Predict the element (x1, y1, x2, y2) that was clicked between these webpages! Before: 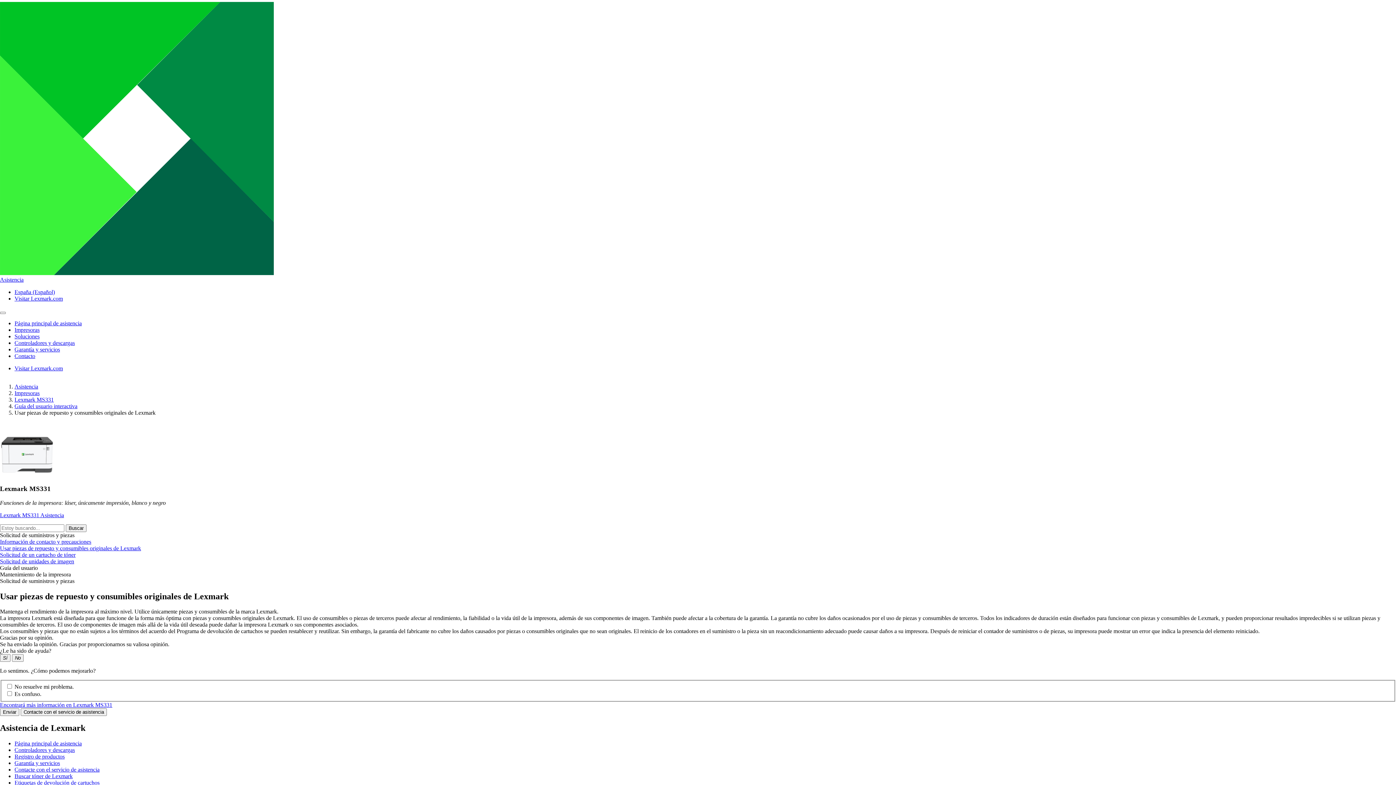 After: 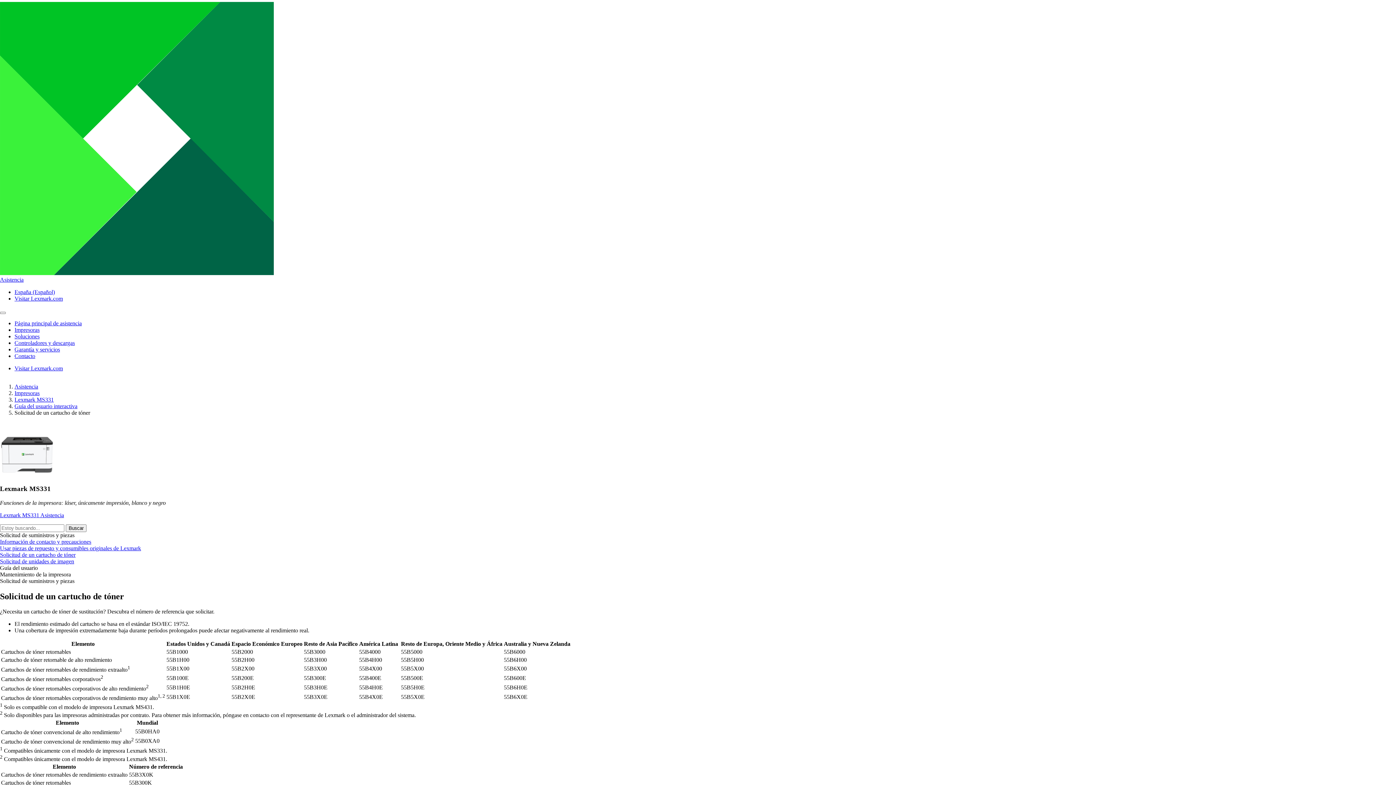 Action: label: Solicitud de un cartucho de tóner bbox: (0, 551, 75, 558)